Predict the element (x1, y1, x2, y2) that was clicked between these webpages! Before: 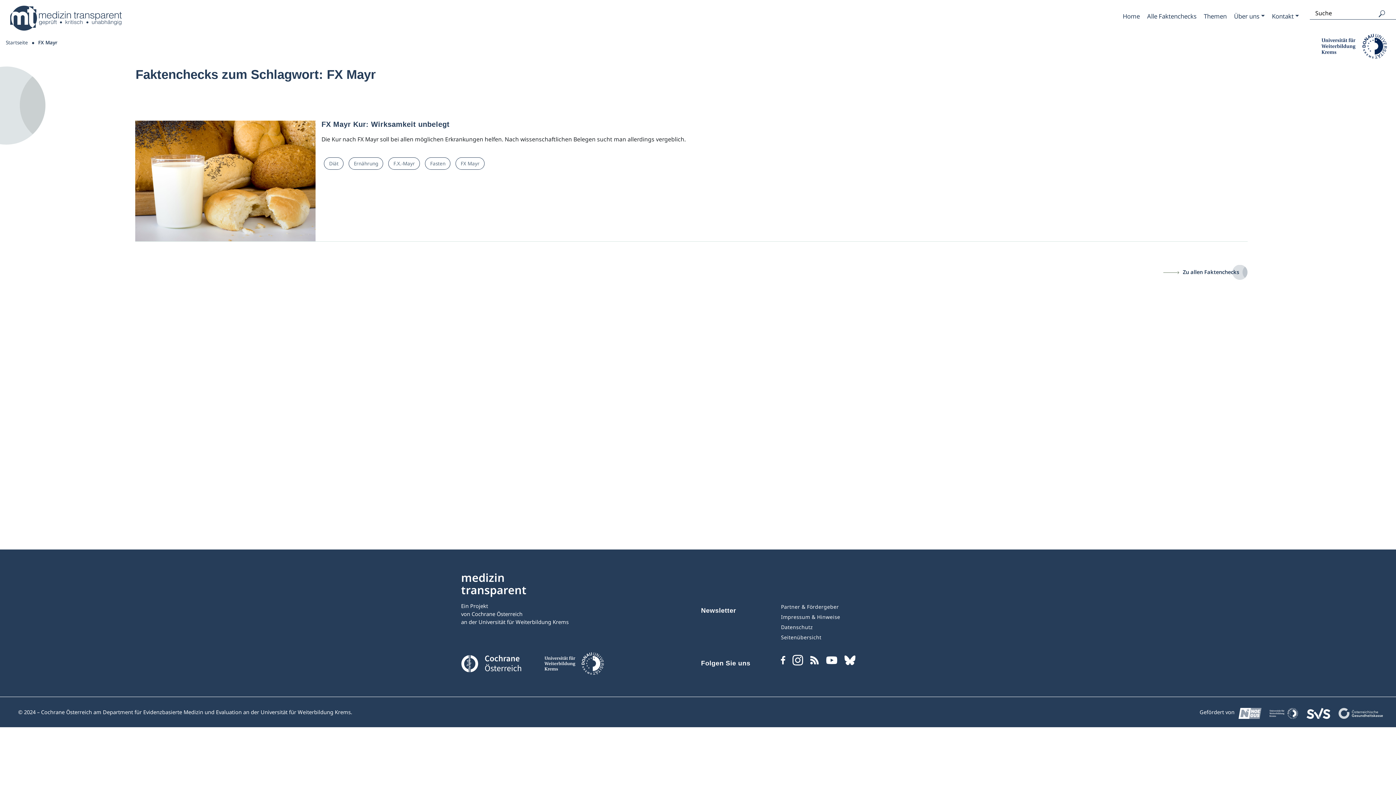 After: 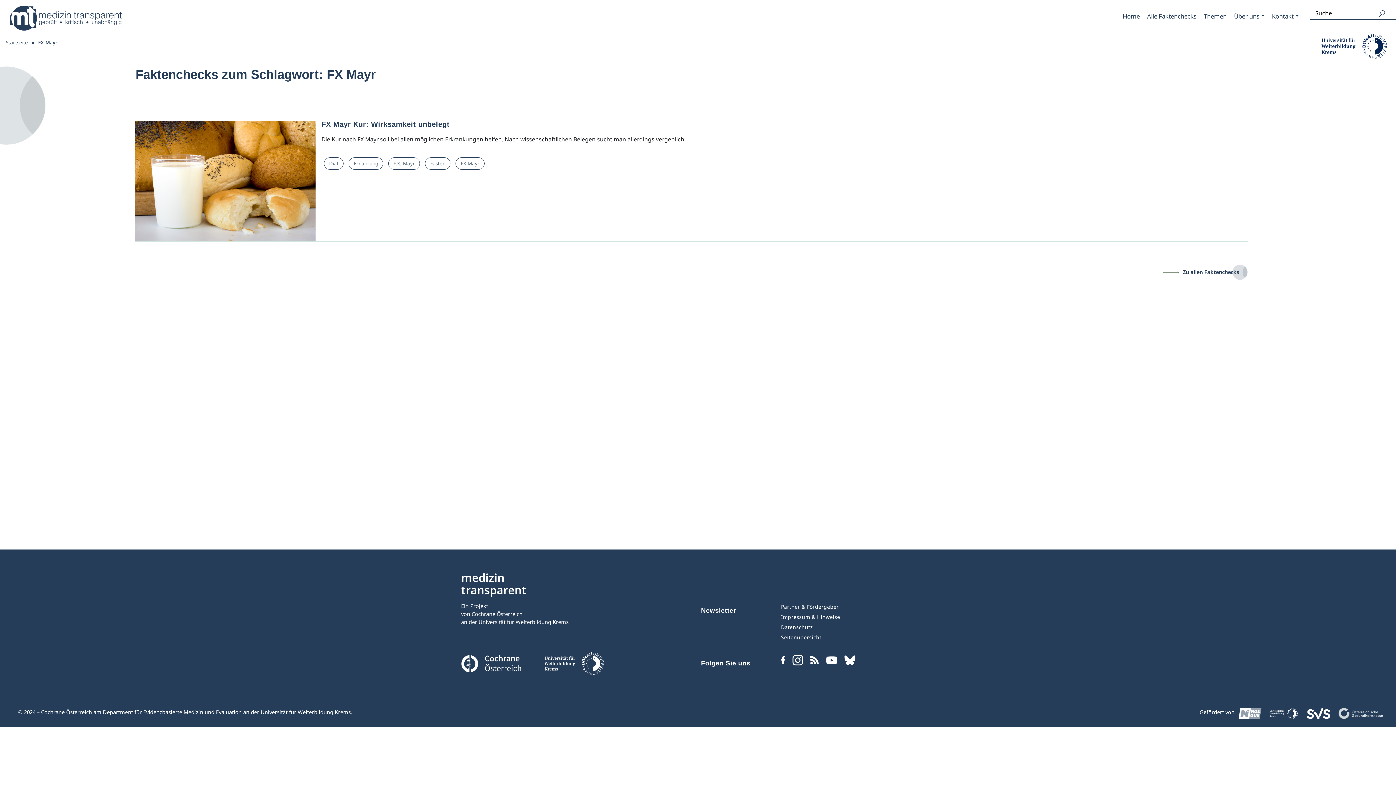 Action: bbox: (1268, 0, 1302, 32) label: Kontakt